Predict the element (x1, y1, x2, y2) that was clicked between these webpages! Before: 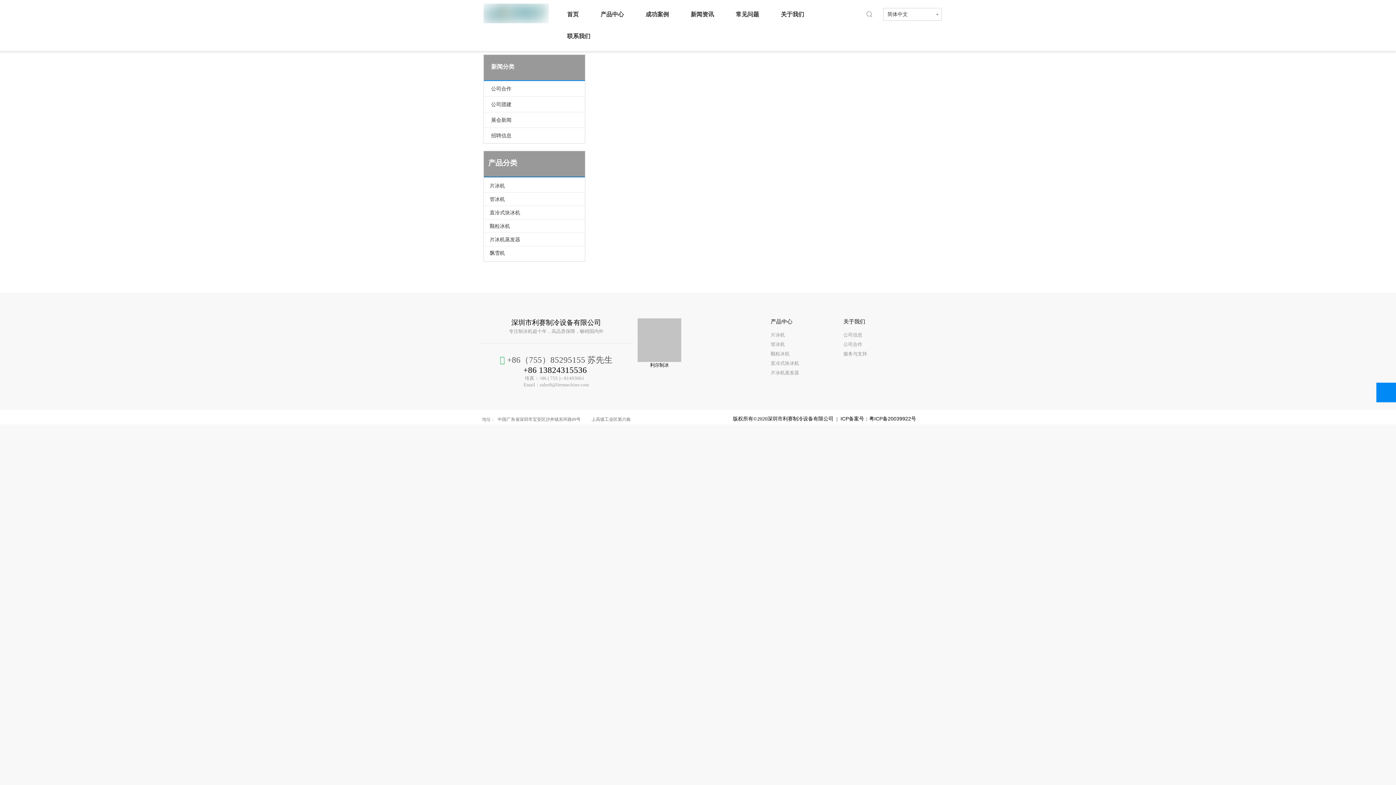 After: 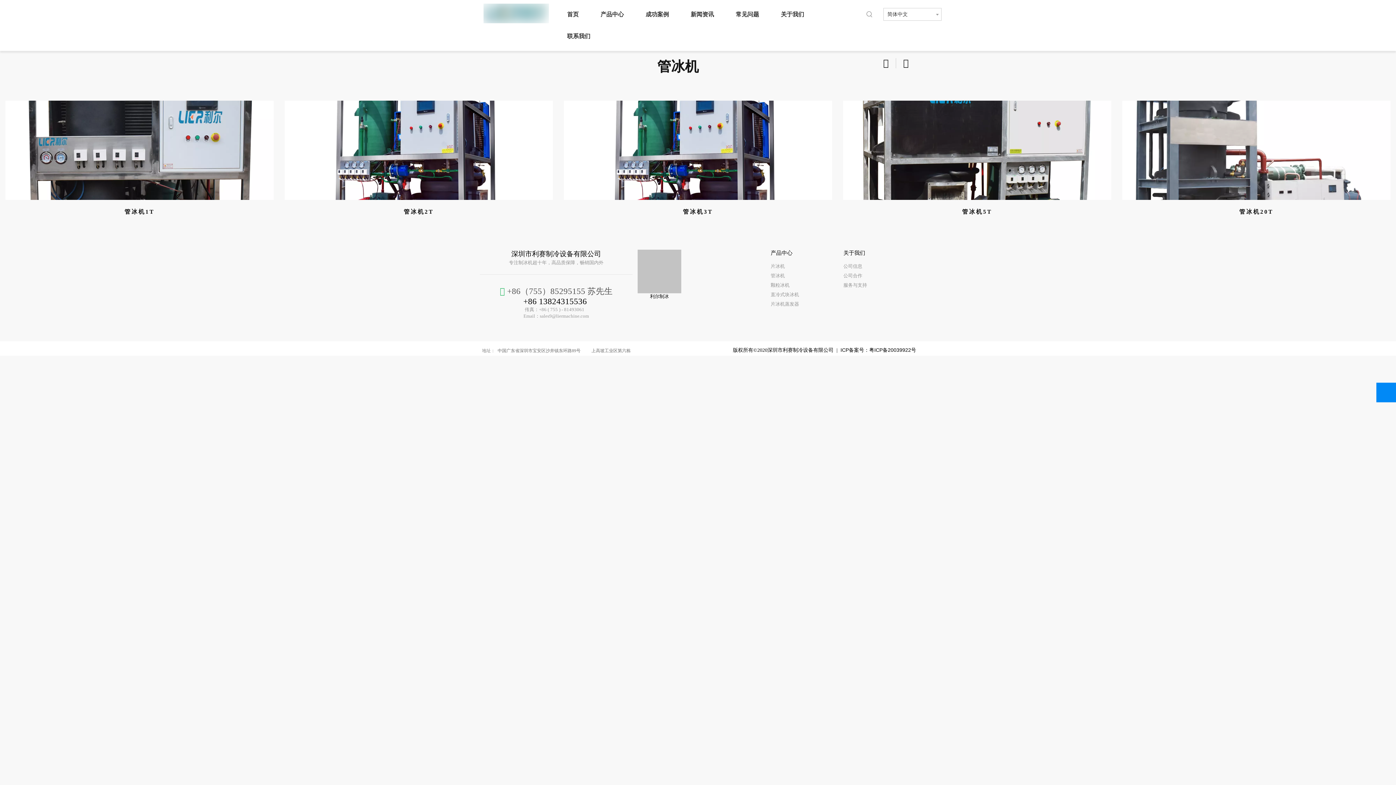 Action: label: 管冰机 bbox: (770, 341, 785, 347)